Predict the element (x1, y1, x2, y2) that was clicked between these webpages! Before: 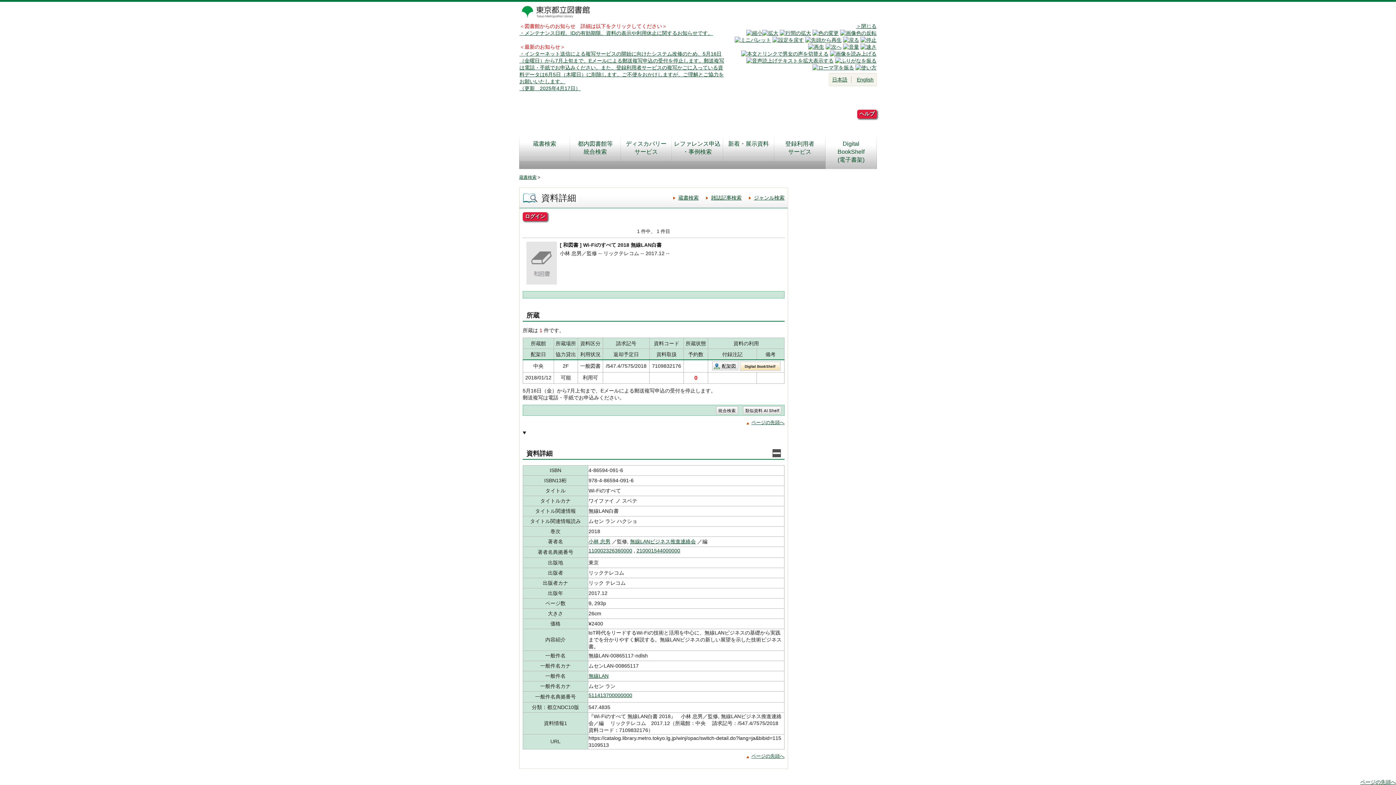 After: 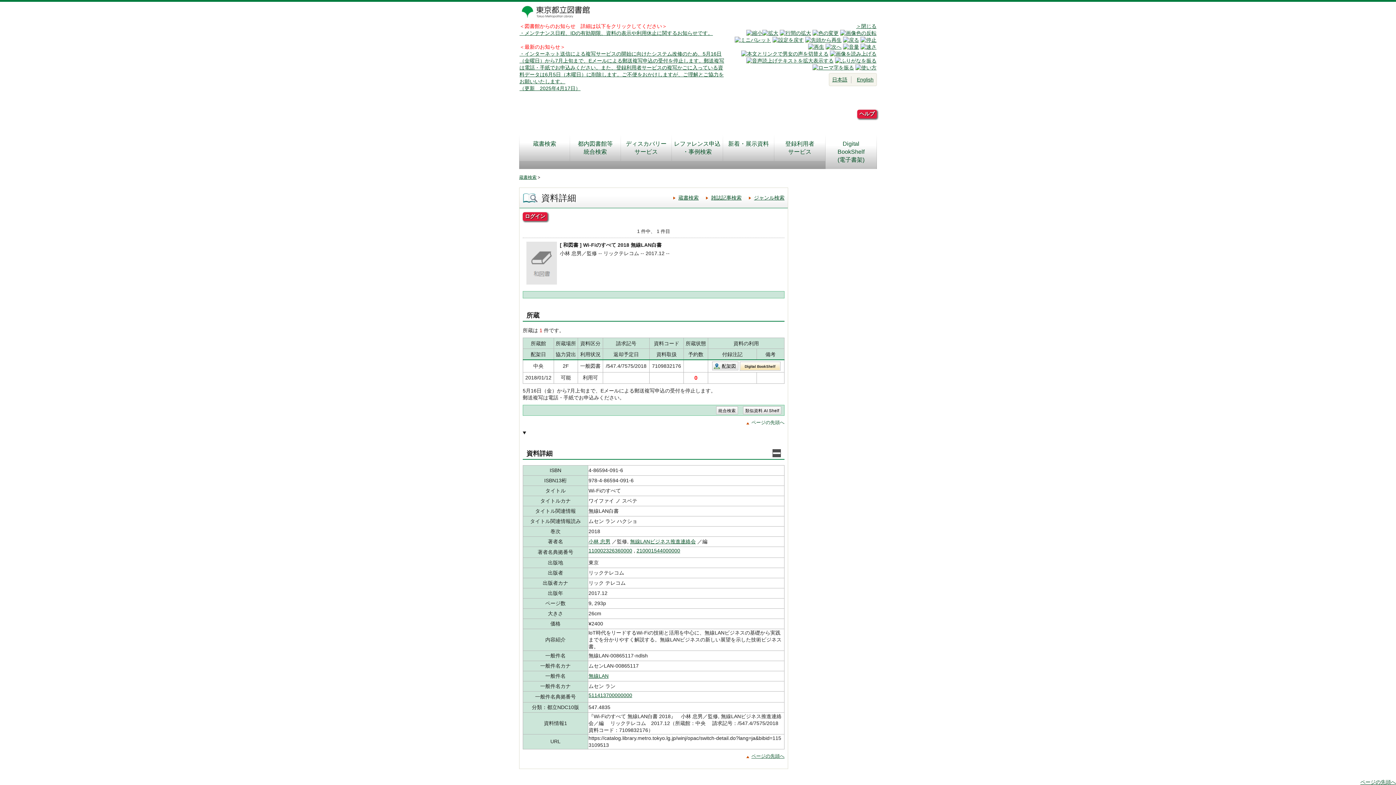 Action: label: ページの先頭へ bbox: (746, 420, 784, 425)